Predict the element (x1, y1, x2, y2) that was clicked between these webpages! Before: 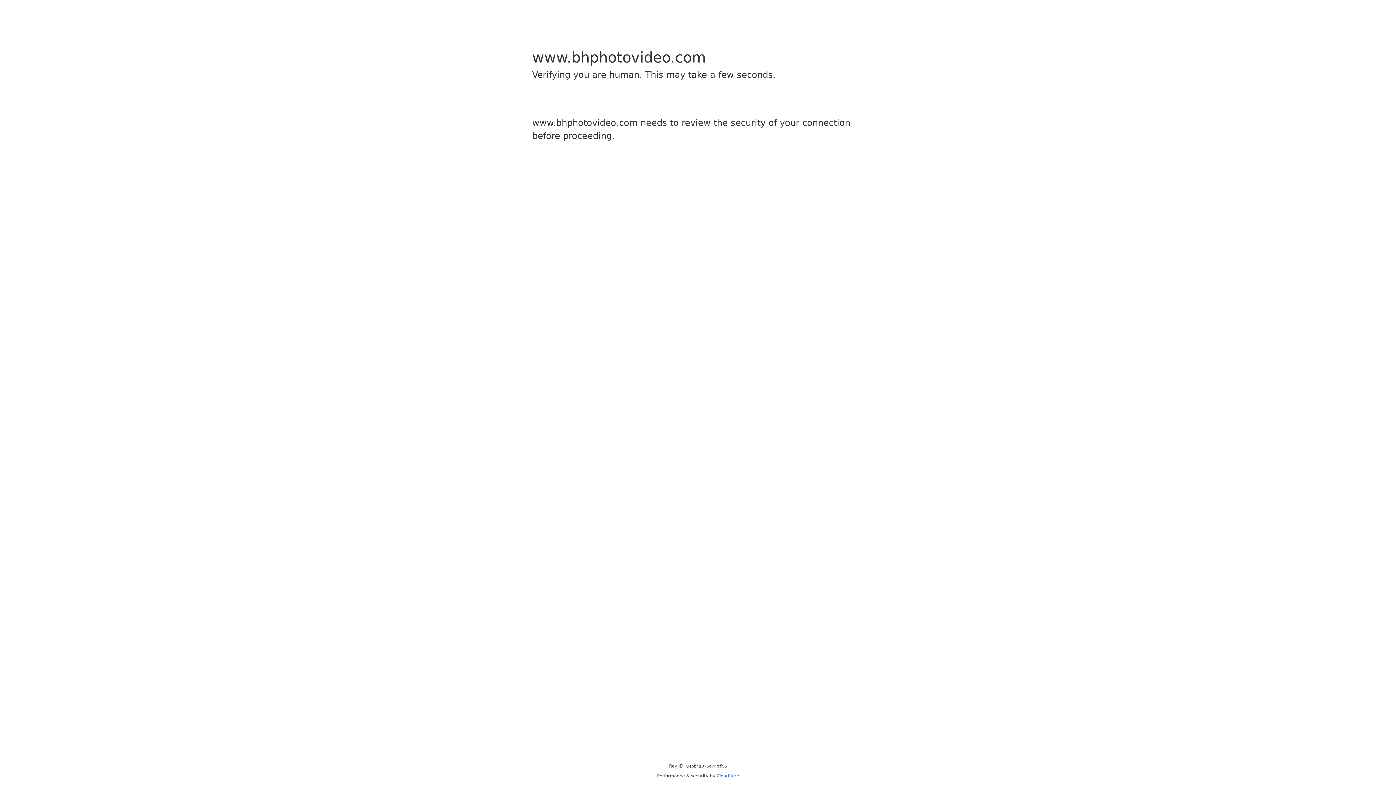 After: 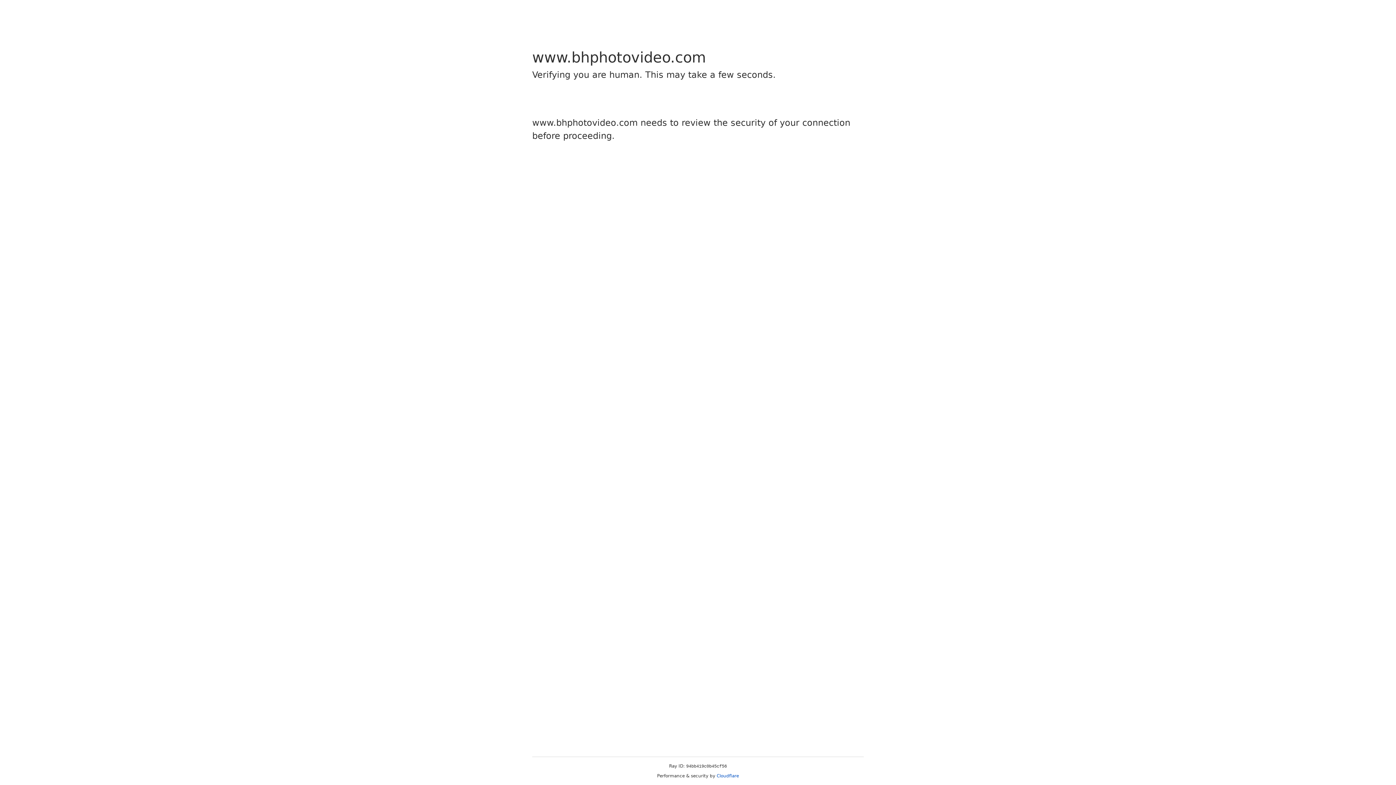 Action: bbox: (716, 773, 739, 778) label: Cloudflare